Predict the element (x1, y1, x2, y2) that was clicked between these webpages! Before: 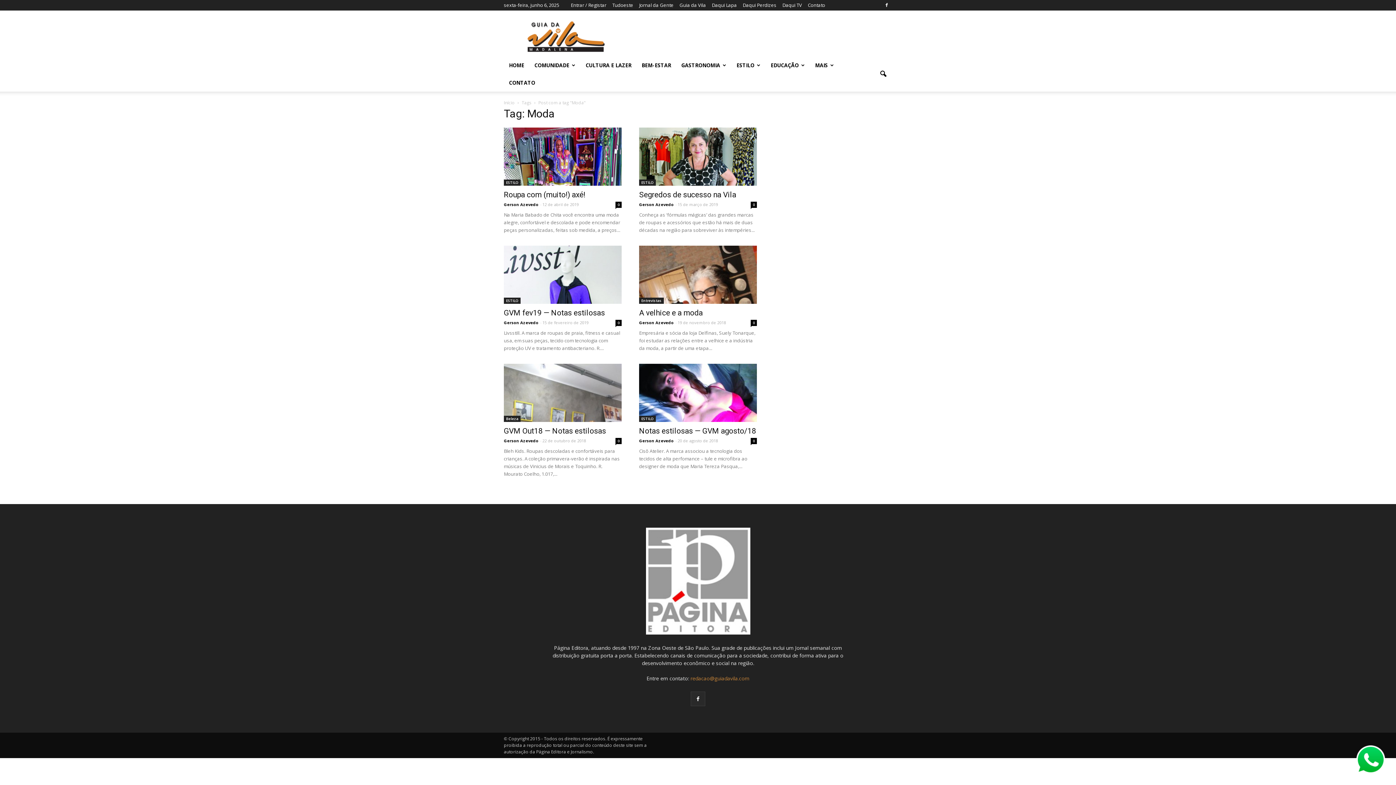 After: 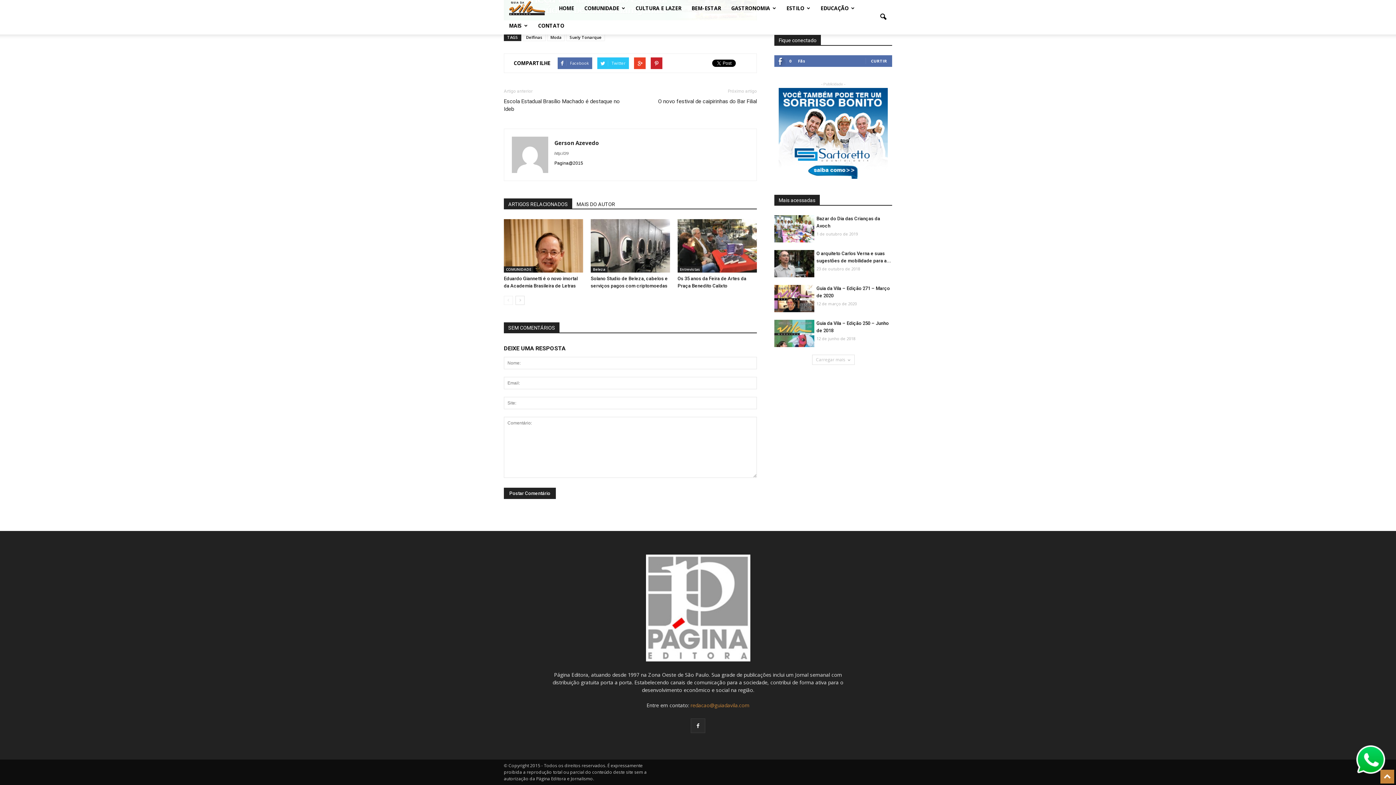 Action: bbox: (750, 320, 757, 326) label: 0